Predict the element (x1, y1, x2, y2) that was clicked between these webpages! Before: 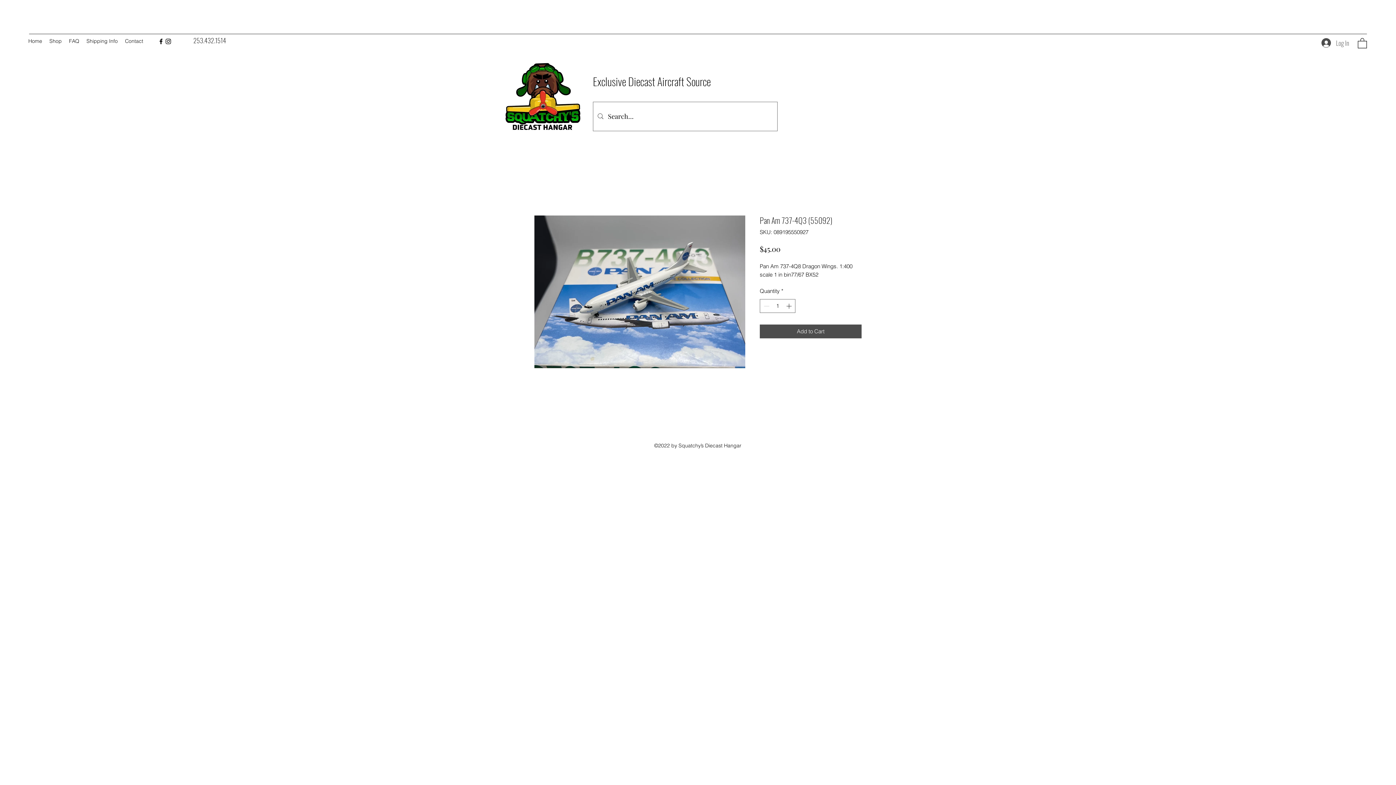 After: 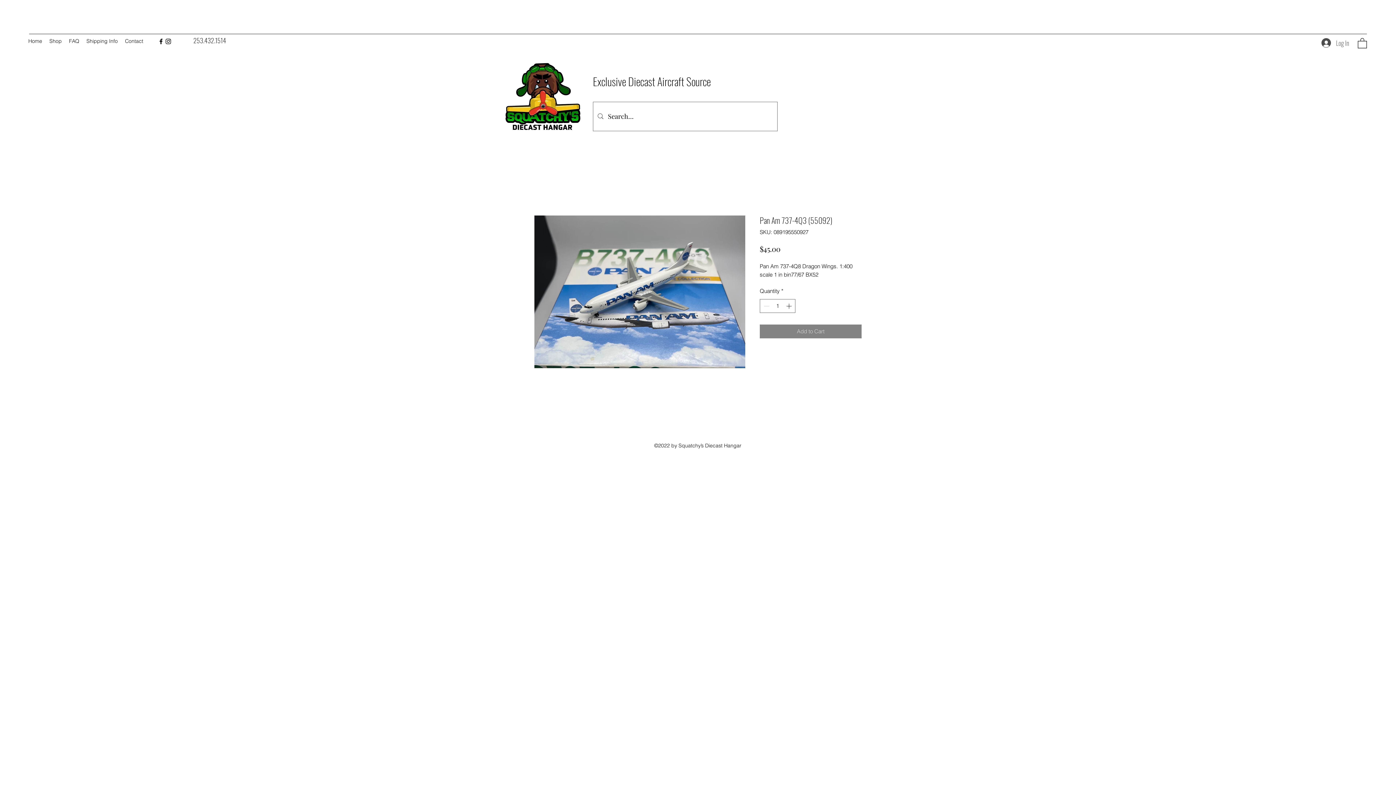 Action: label: Add to Cart bbox: (760, 324, 861, 338)